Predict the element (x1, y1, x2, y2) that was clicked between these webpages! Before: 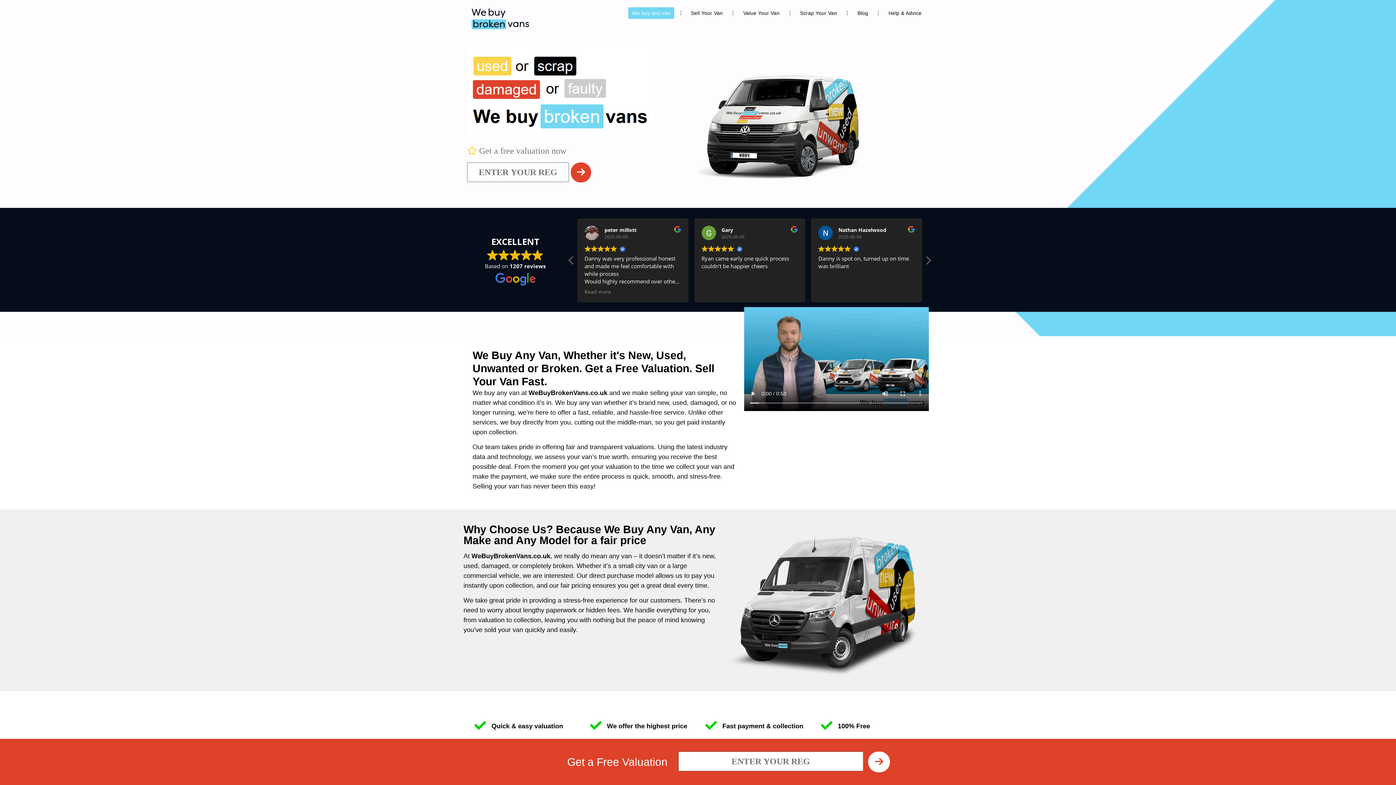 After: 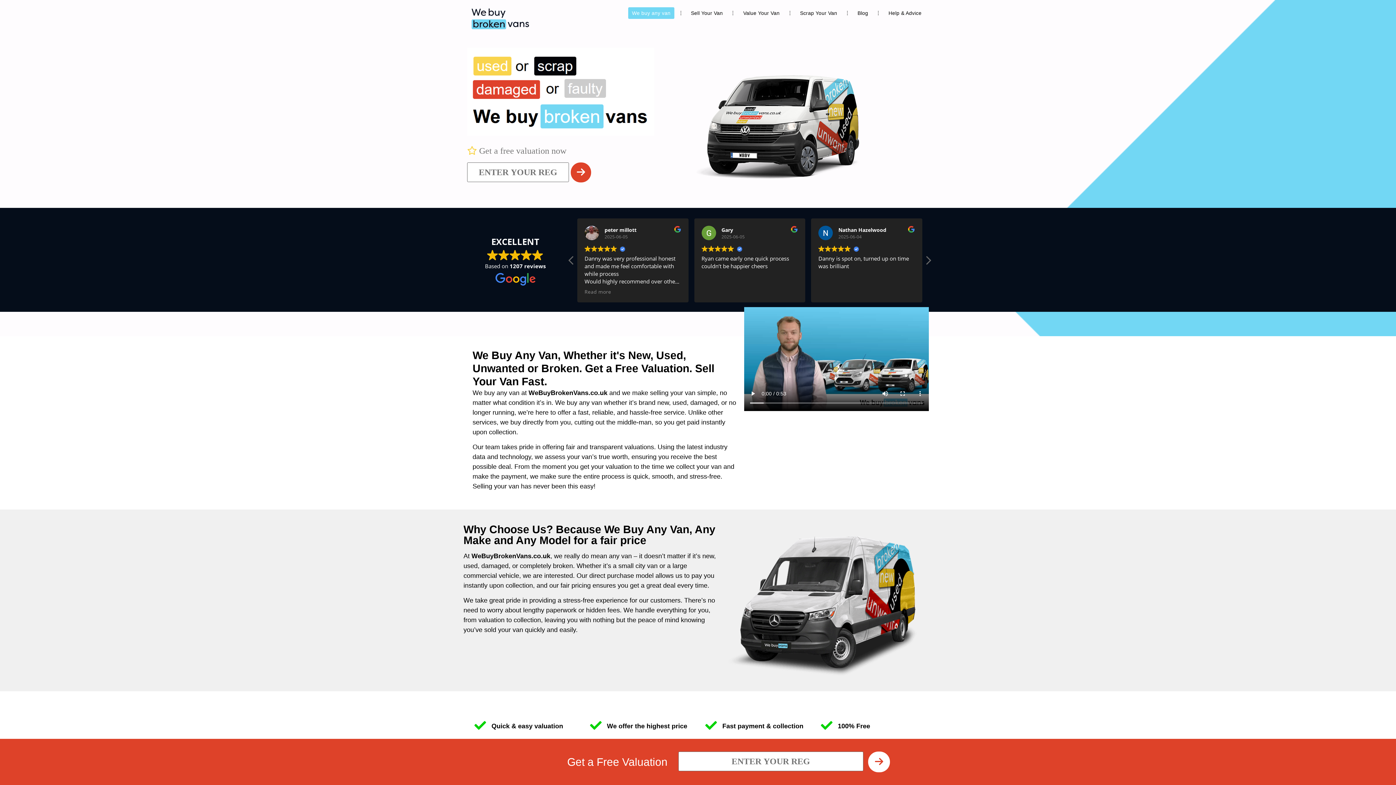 Action: label: We buy any van bbox: (628, 7, 674, 18)